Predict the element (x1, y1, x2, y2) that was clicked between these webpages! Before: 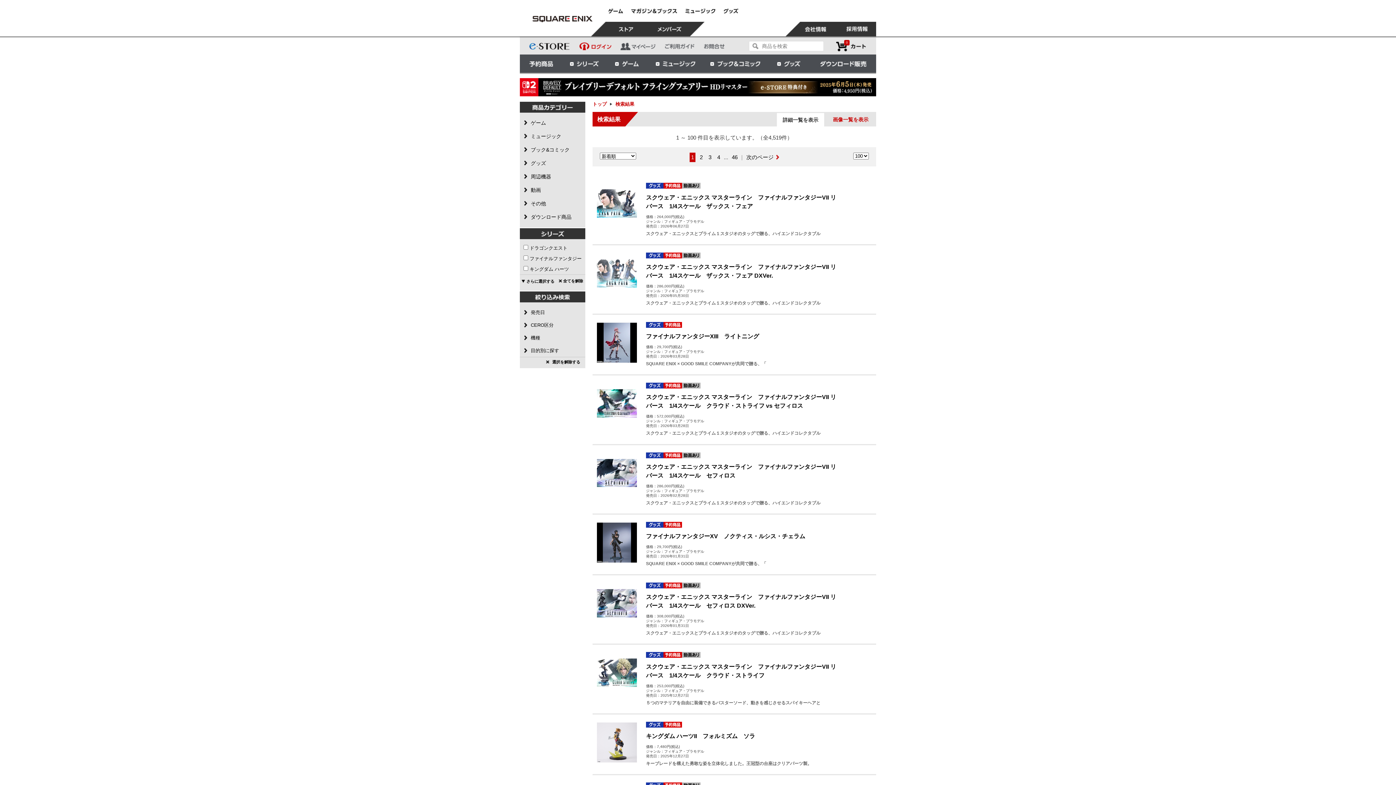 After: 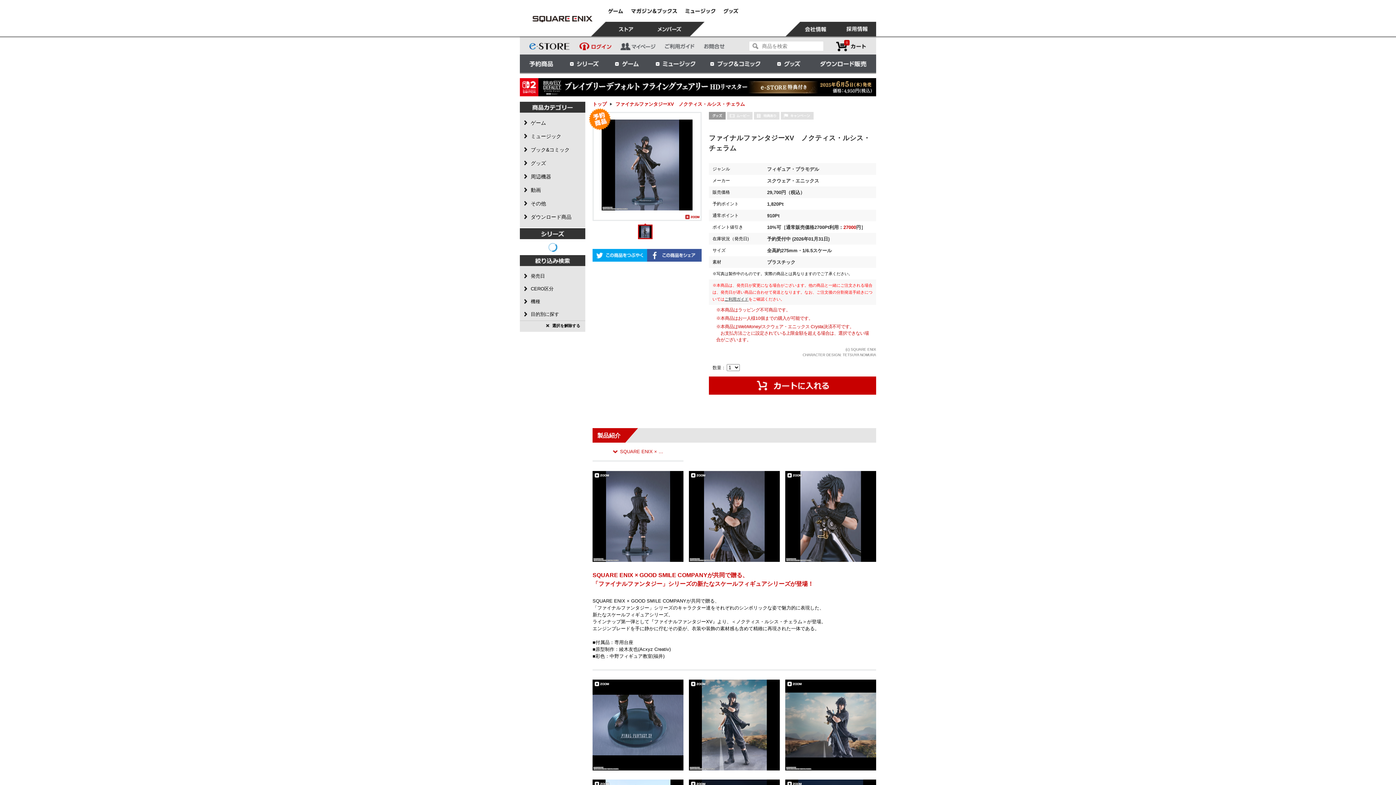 Action: bbox: (597, 539, 637, 545)